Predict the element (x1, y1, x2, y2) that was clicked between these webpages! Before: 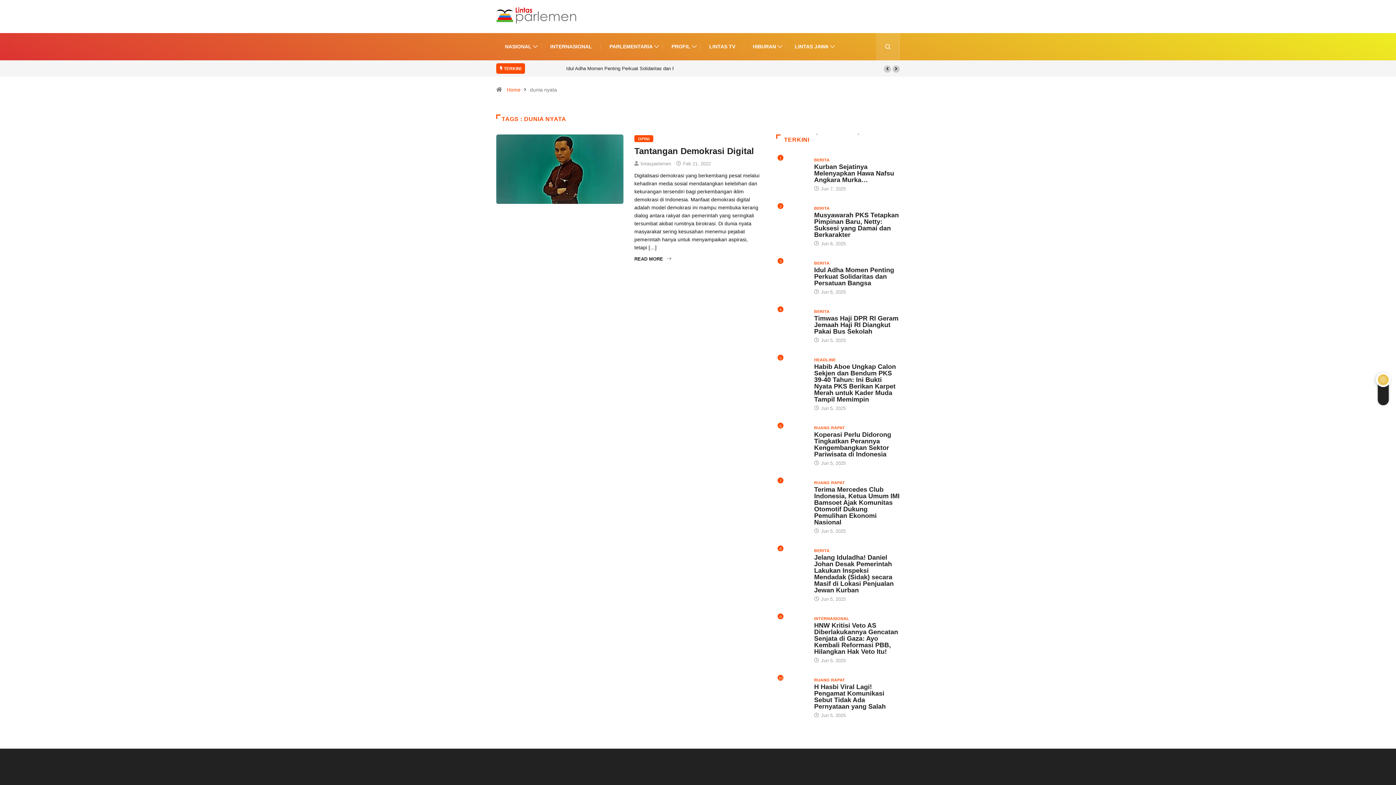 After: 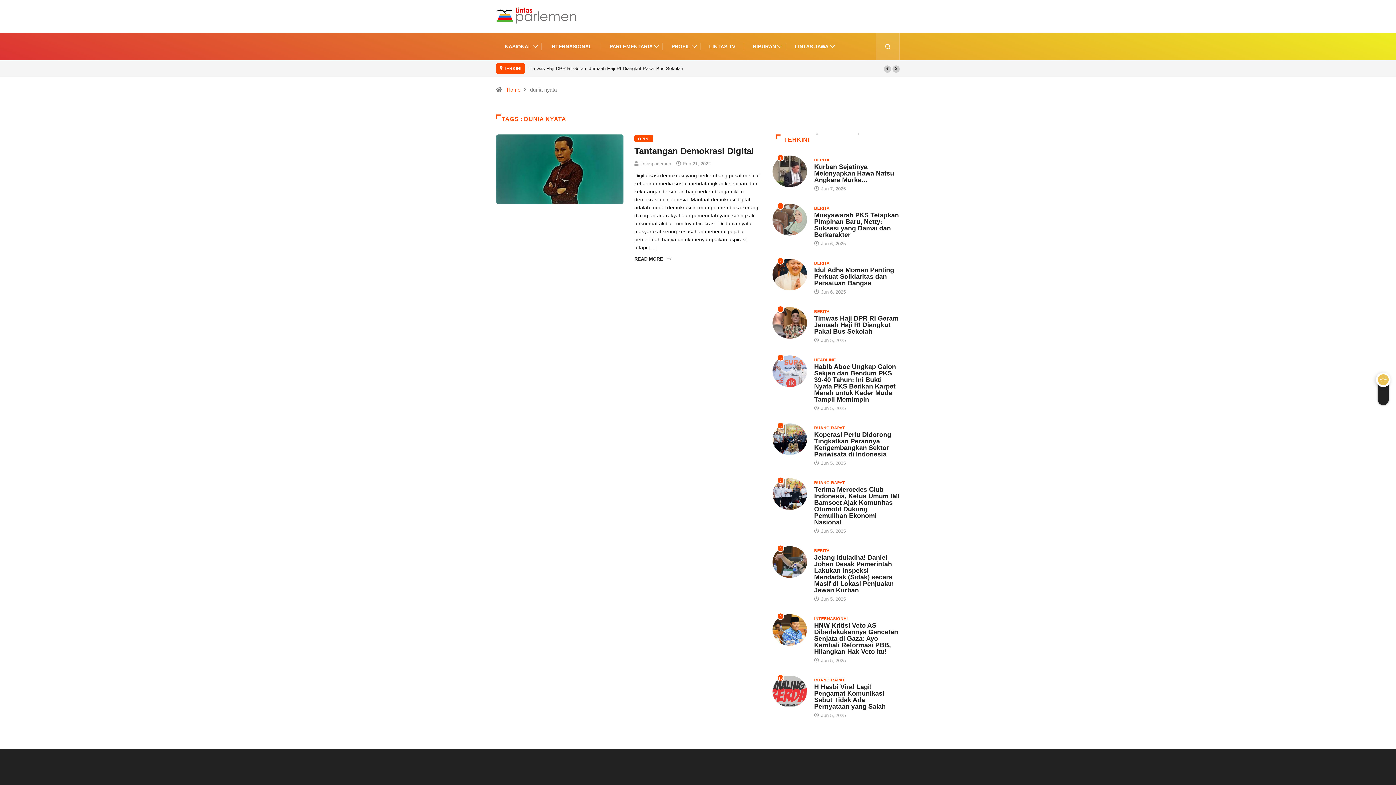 Action: bbox: (884, 65, 891, 72)